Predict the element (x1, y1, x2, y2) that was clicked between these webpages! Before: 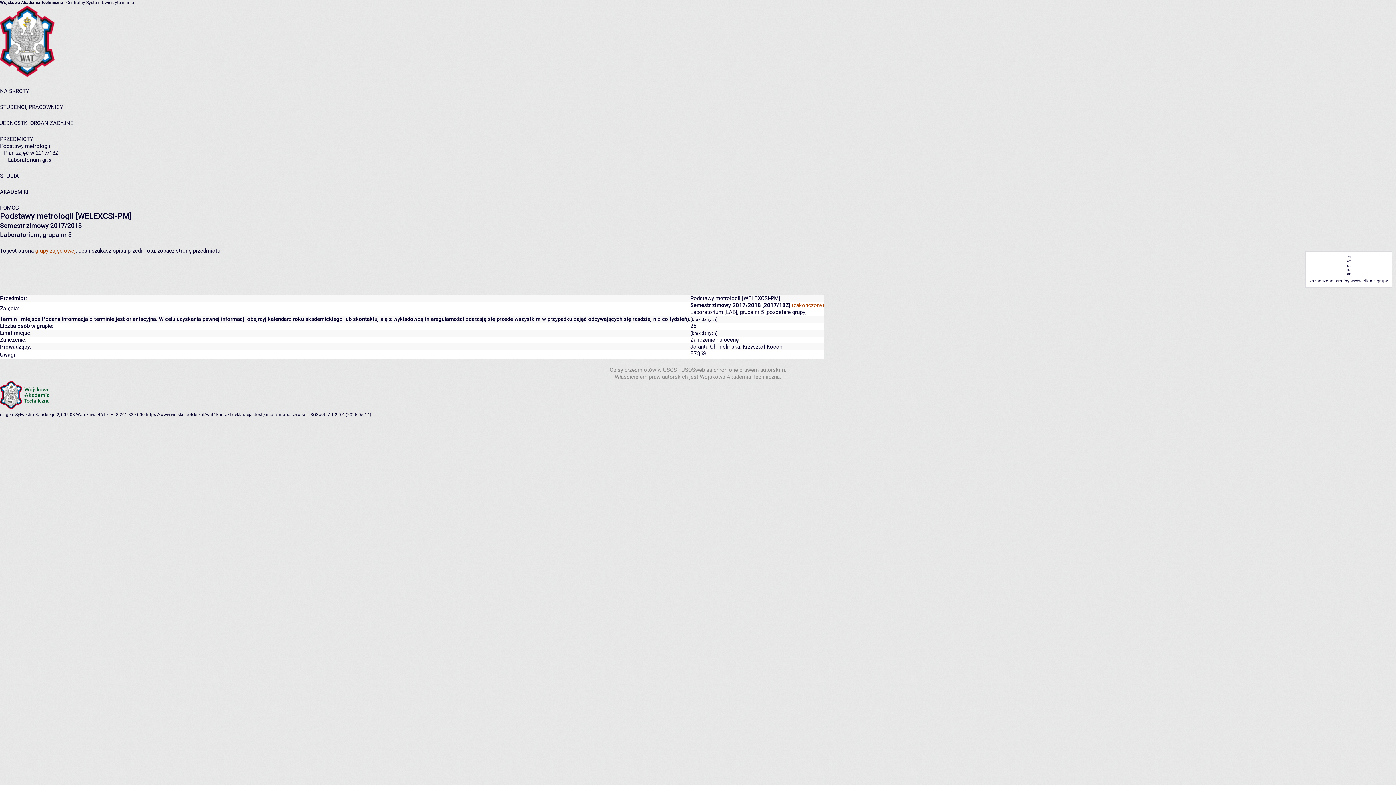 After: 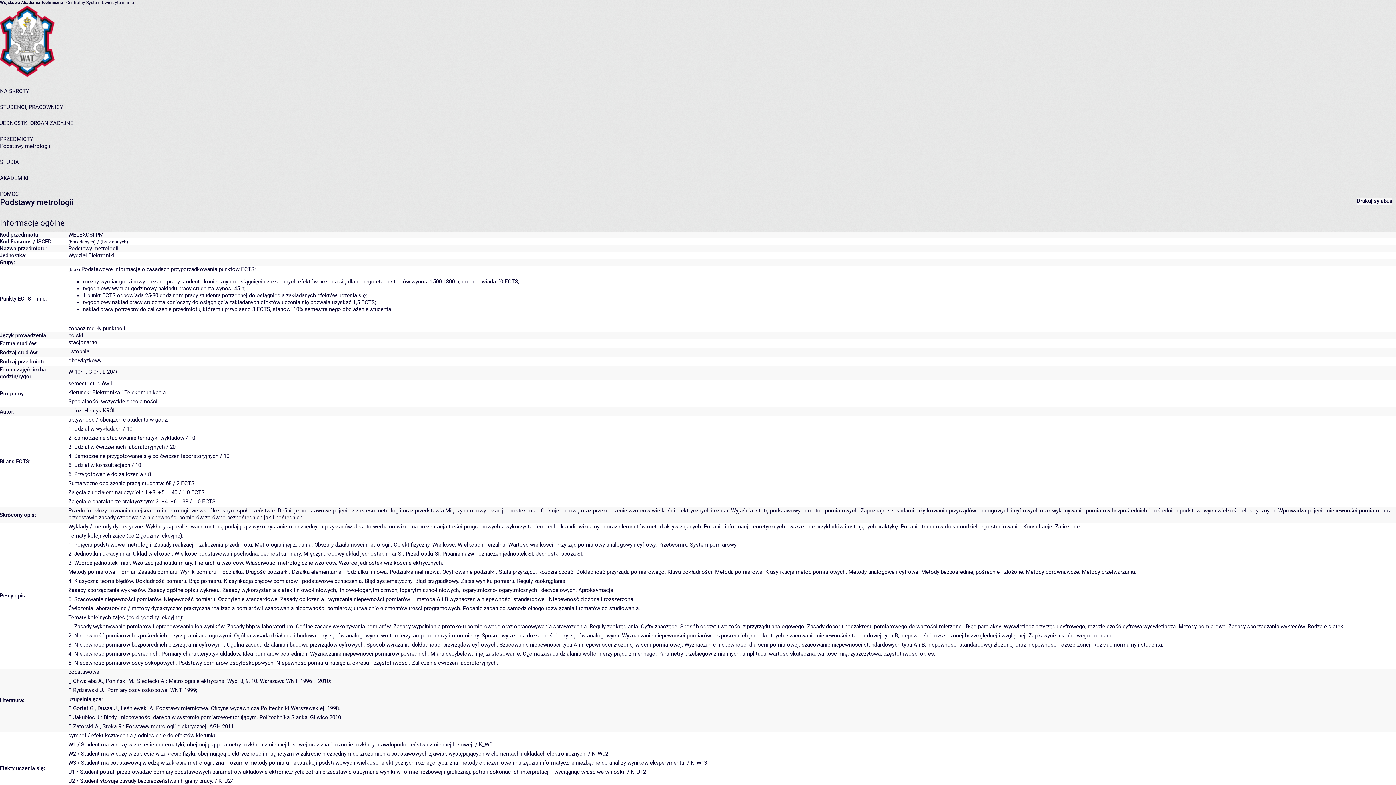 Action: label: Podstawy metrologii bbox: (690, 295, 740, 301)